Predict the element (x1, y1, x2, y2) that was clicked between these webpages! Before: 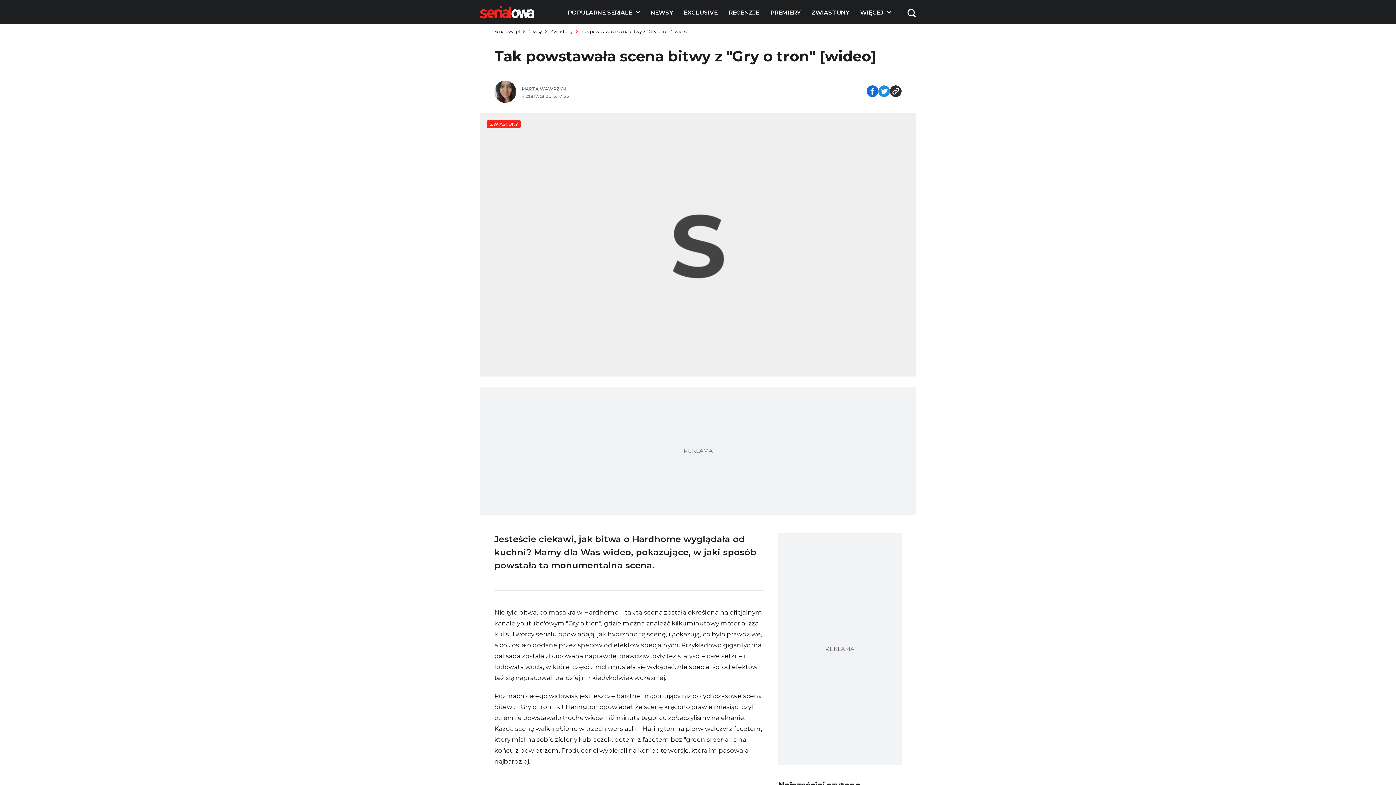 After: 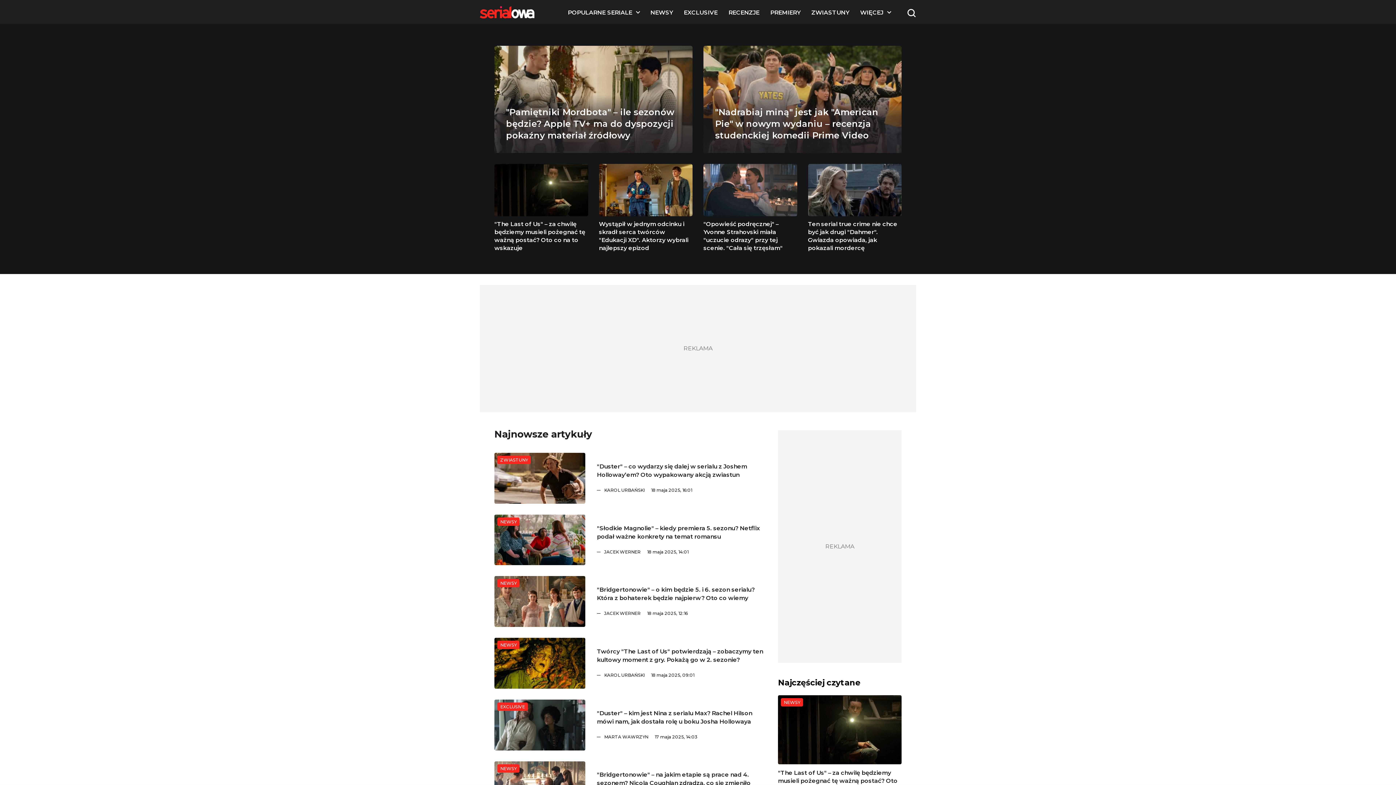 Action: label: Serialowa.pl bbox: (494, 28, 520, 34)